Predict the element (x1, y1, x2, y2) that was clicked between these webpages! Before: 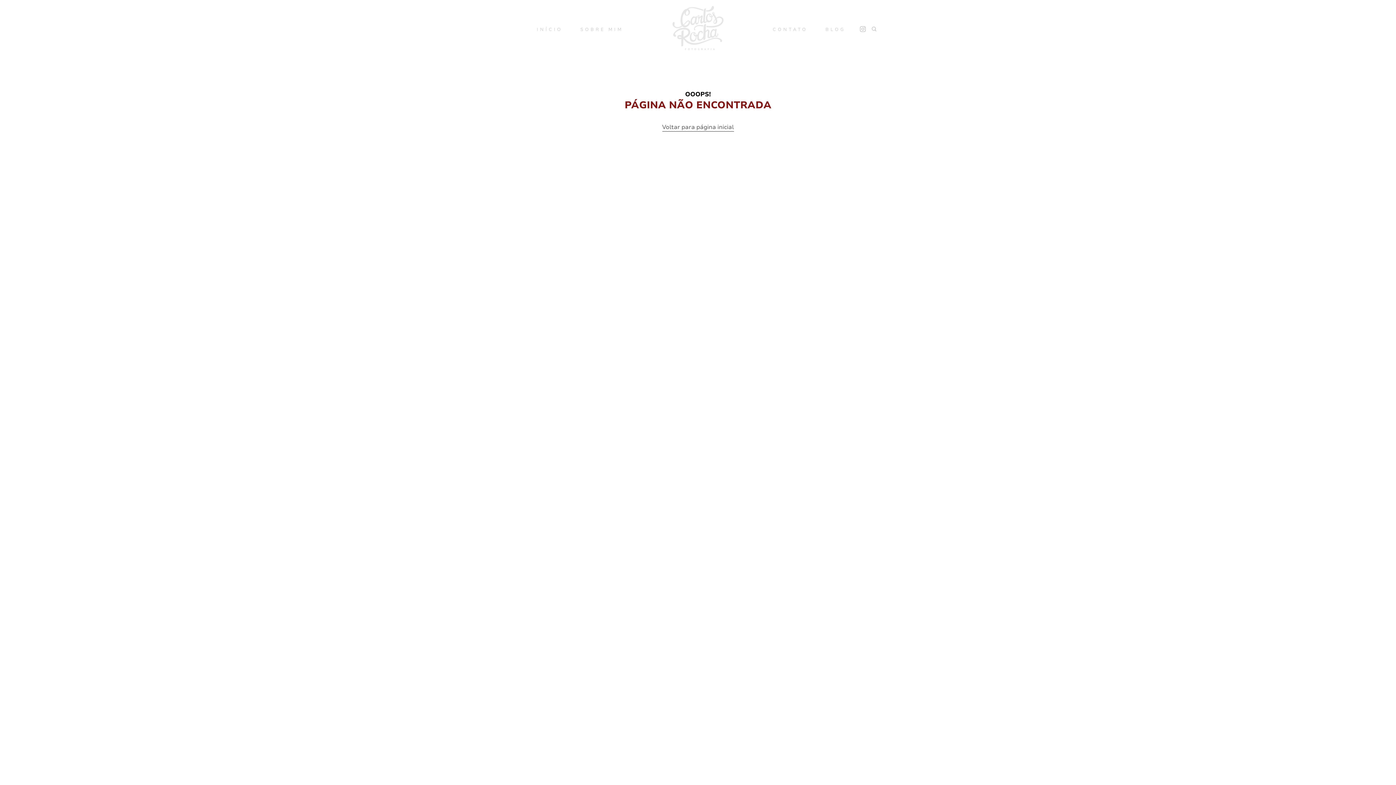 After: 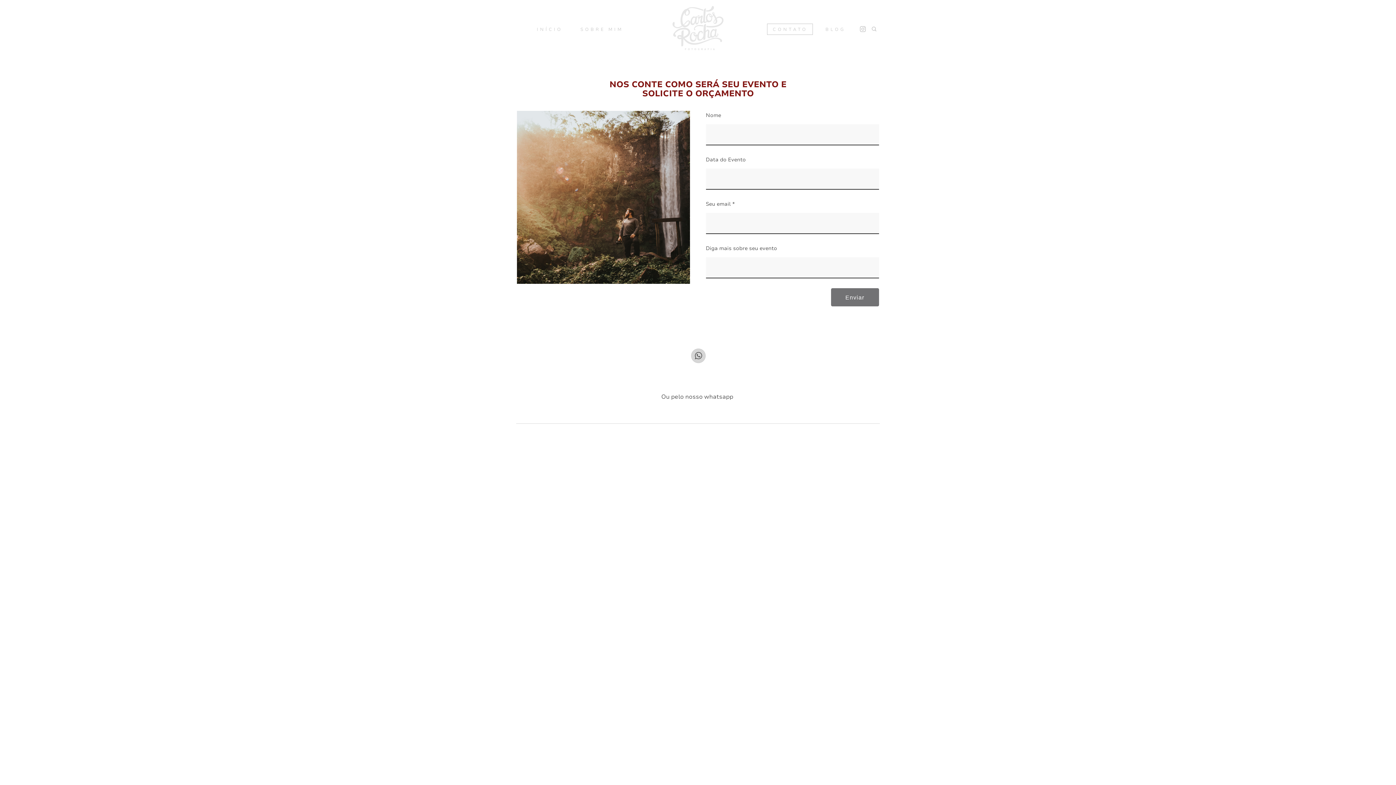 Action: label: CONTATO bbox: (767, 23, 813, 34)